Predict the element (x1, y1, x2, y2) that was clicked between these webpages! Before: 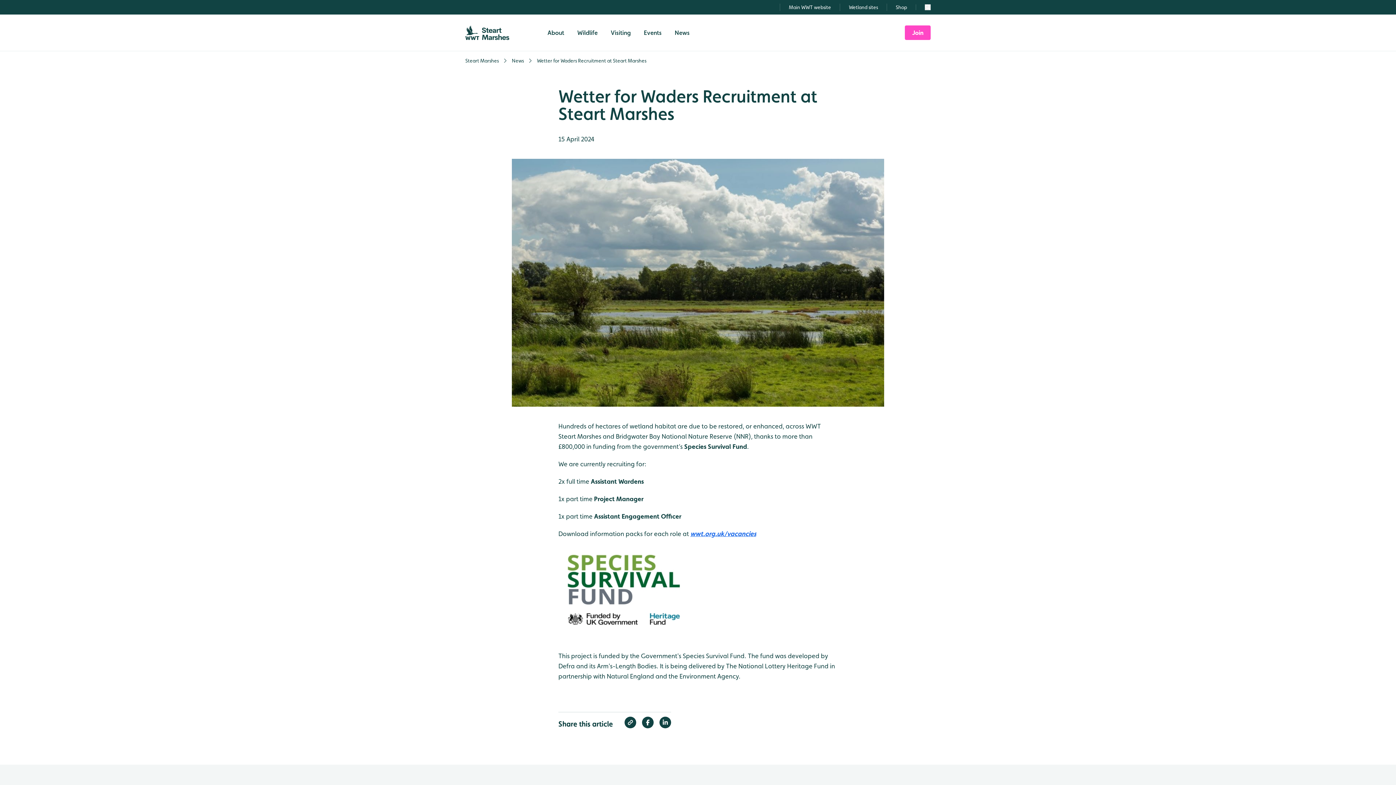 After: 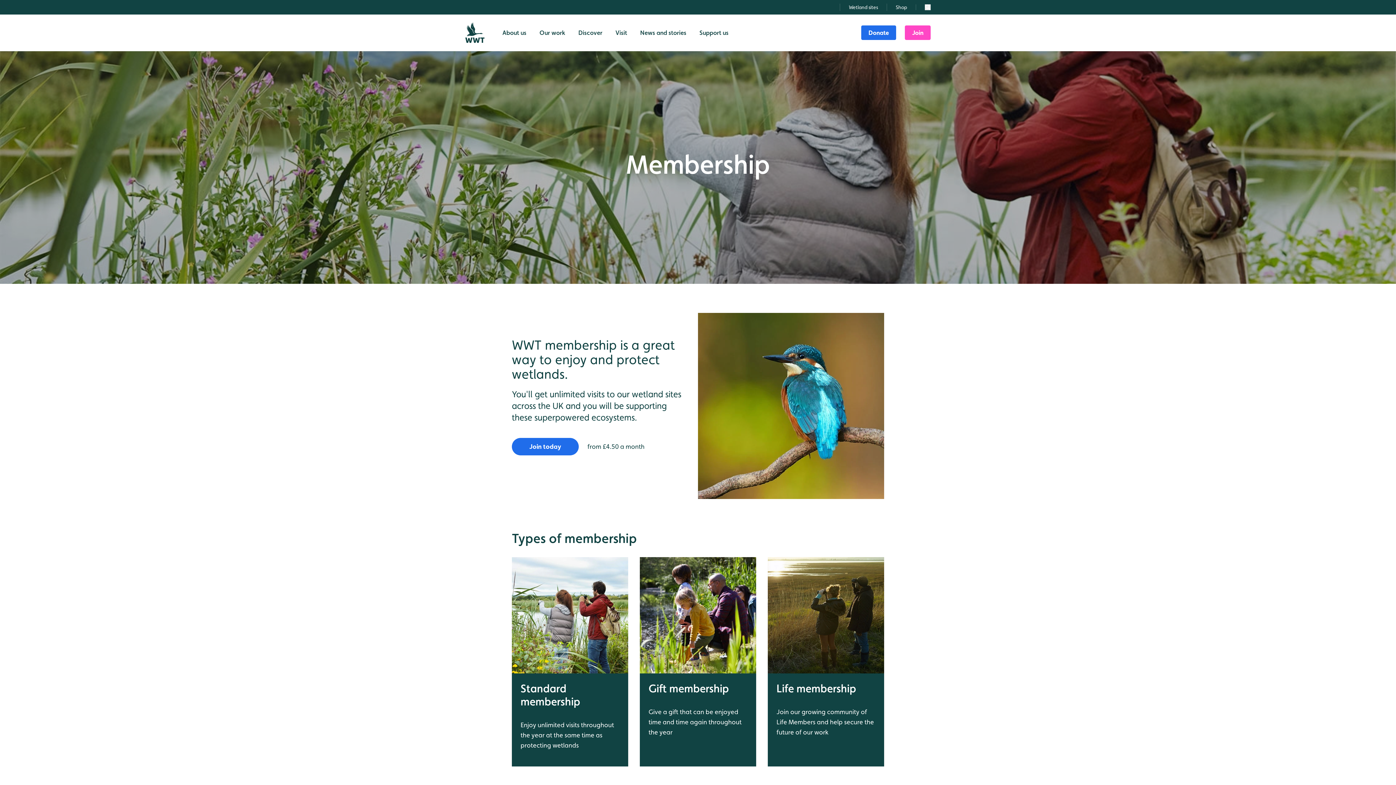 Action: bbox: (905, 25, 930, 40) label: Join